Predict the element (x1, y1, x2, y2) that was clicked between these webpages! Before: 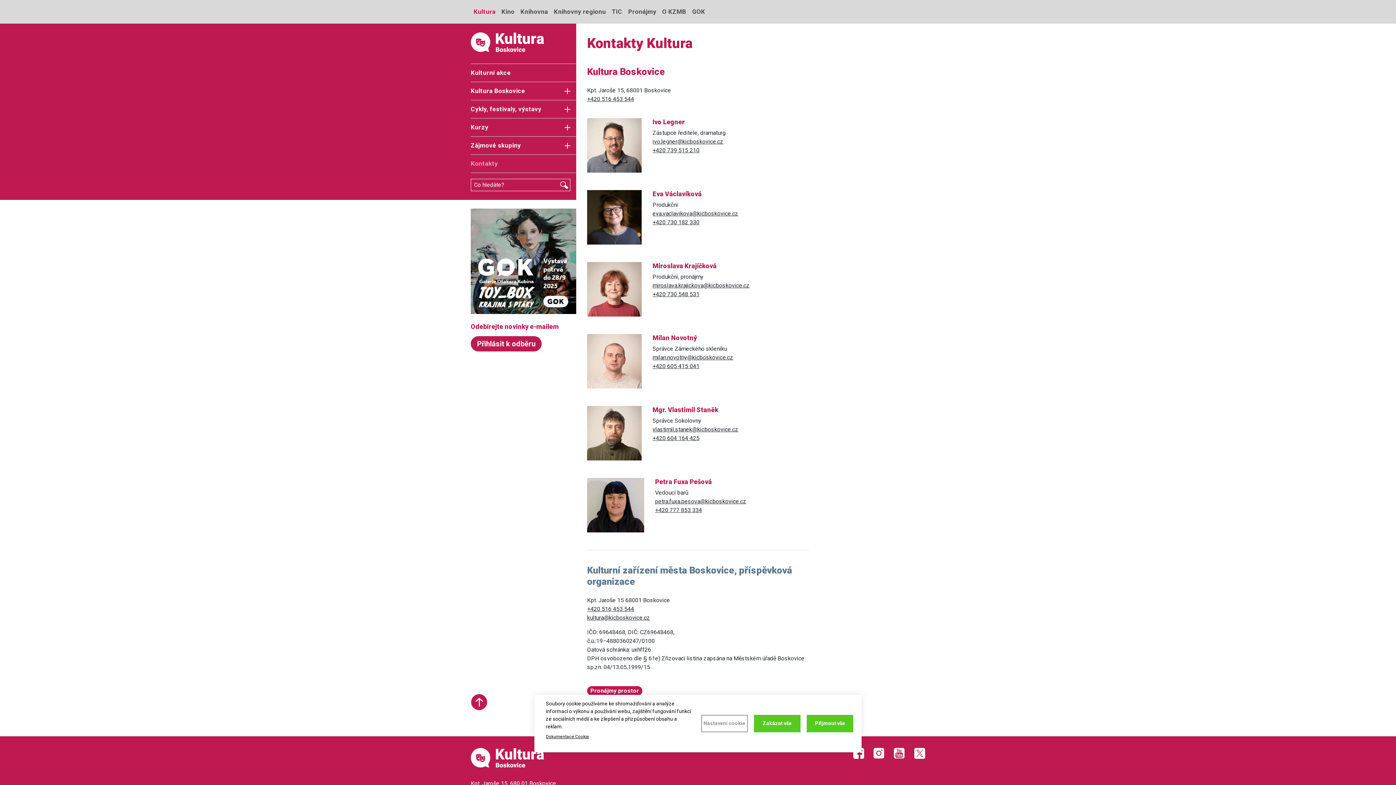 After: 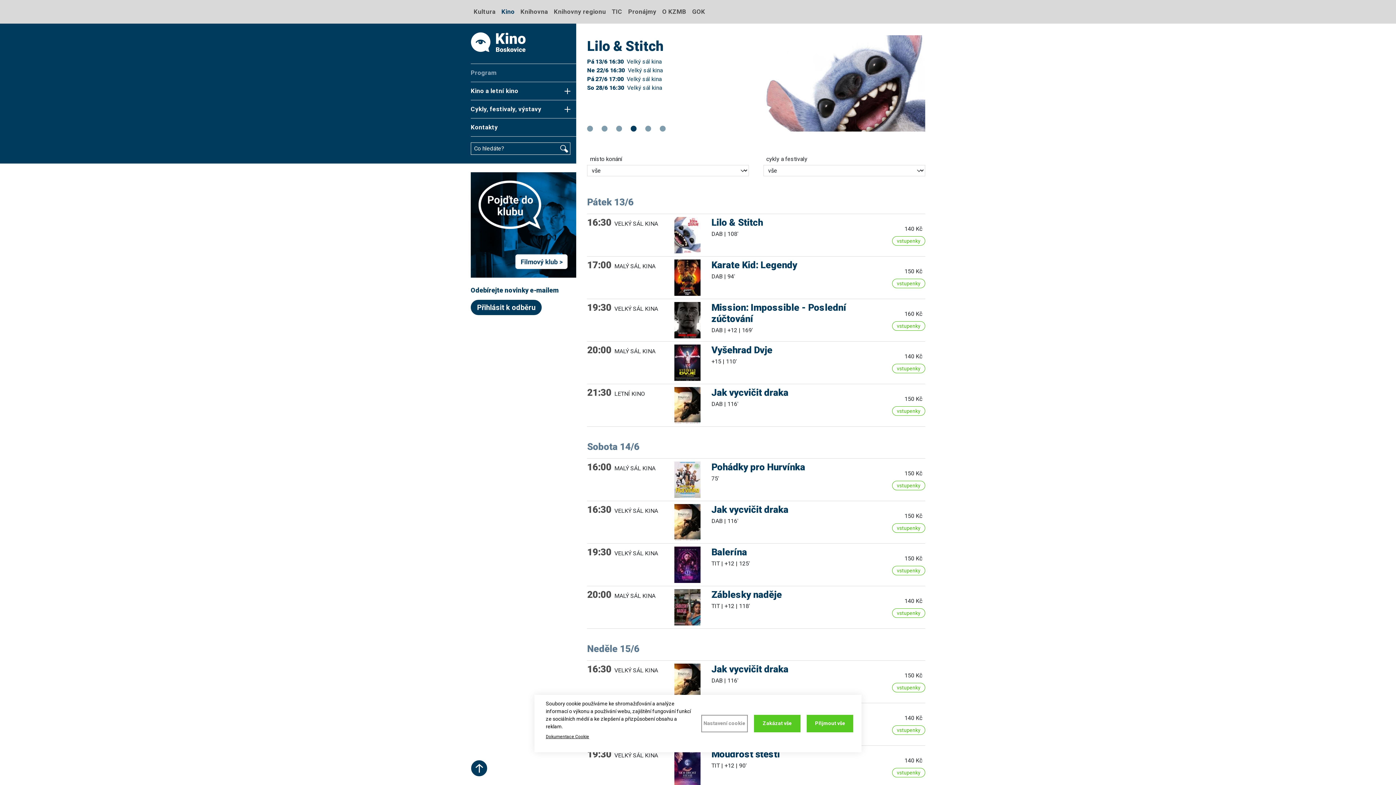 Action: label: Kino bbox: (498, 2, 517, 20)